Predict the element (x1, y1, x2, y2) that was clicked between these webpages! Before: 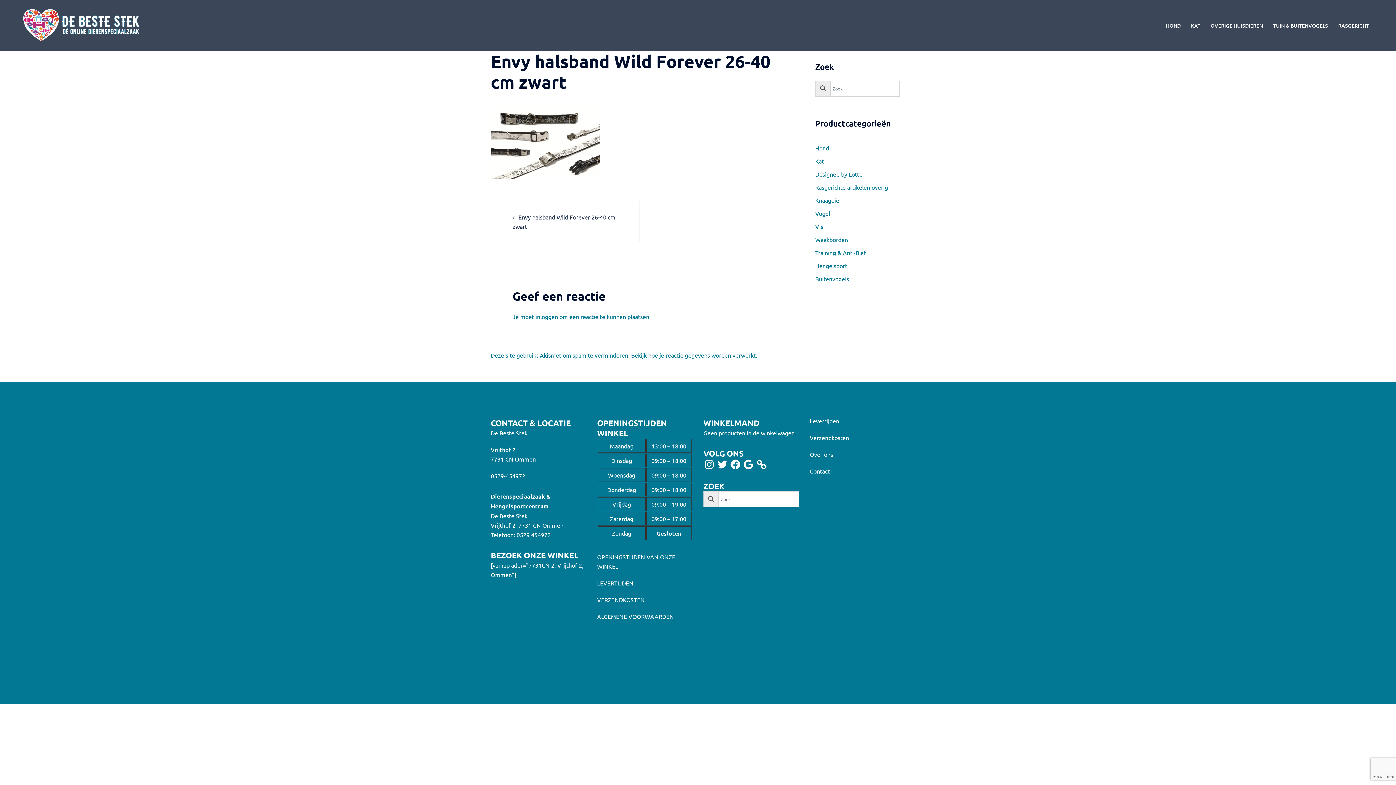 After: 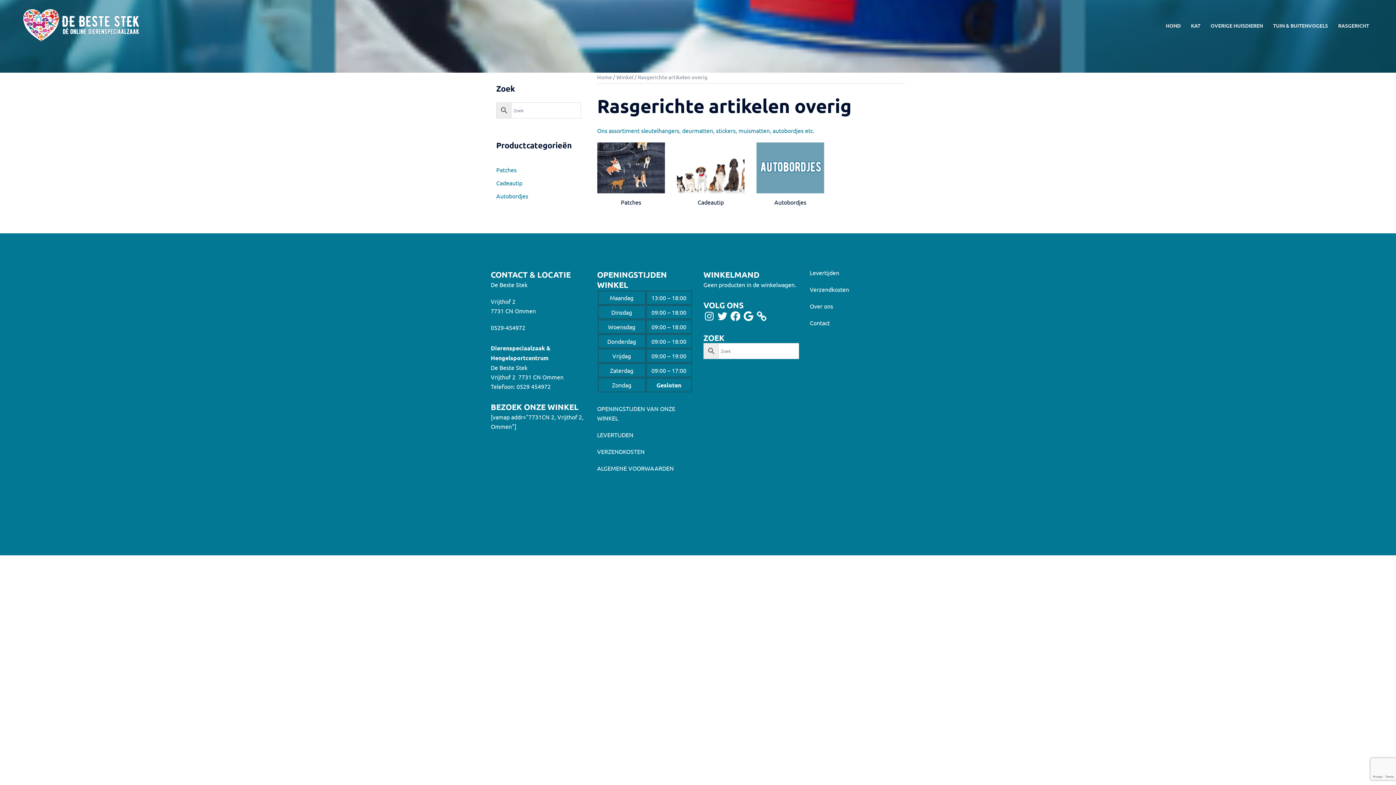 Action: label: Rasgerichte artikelen overig bbox: (815, 183, 888, 190)